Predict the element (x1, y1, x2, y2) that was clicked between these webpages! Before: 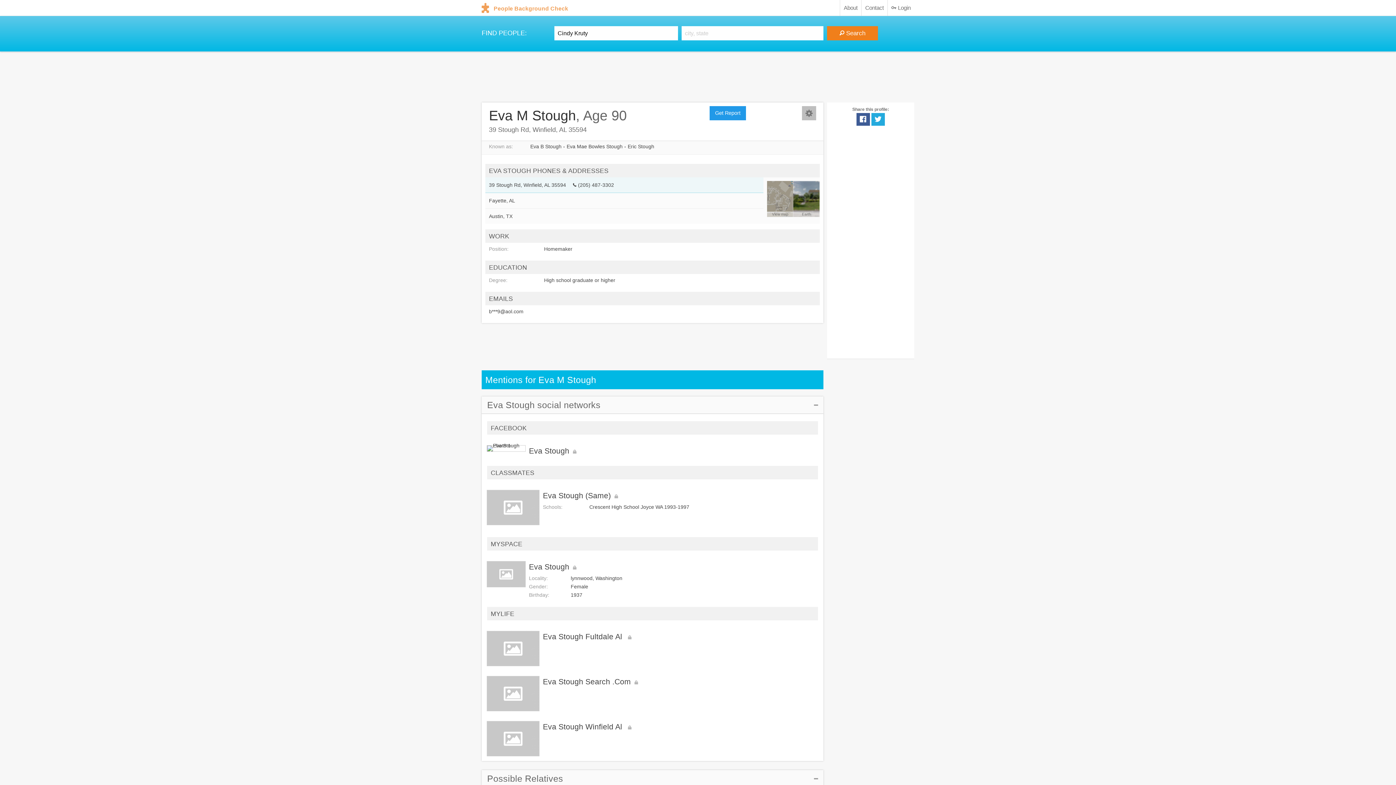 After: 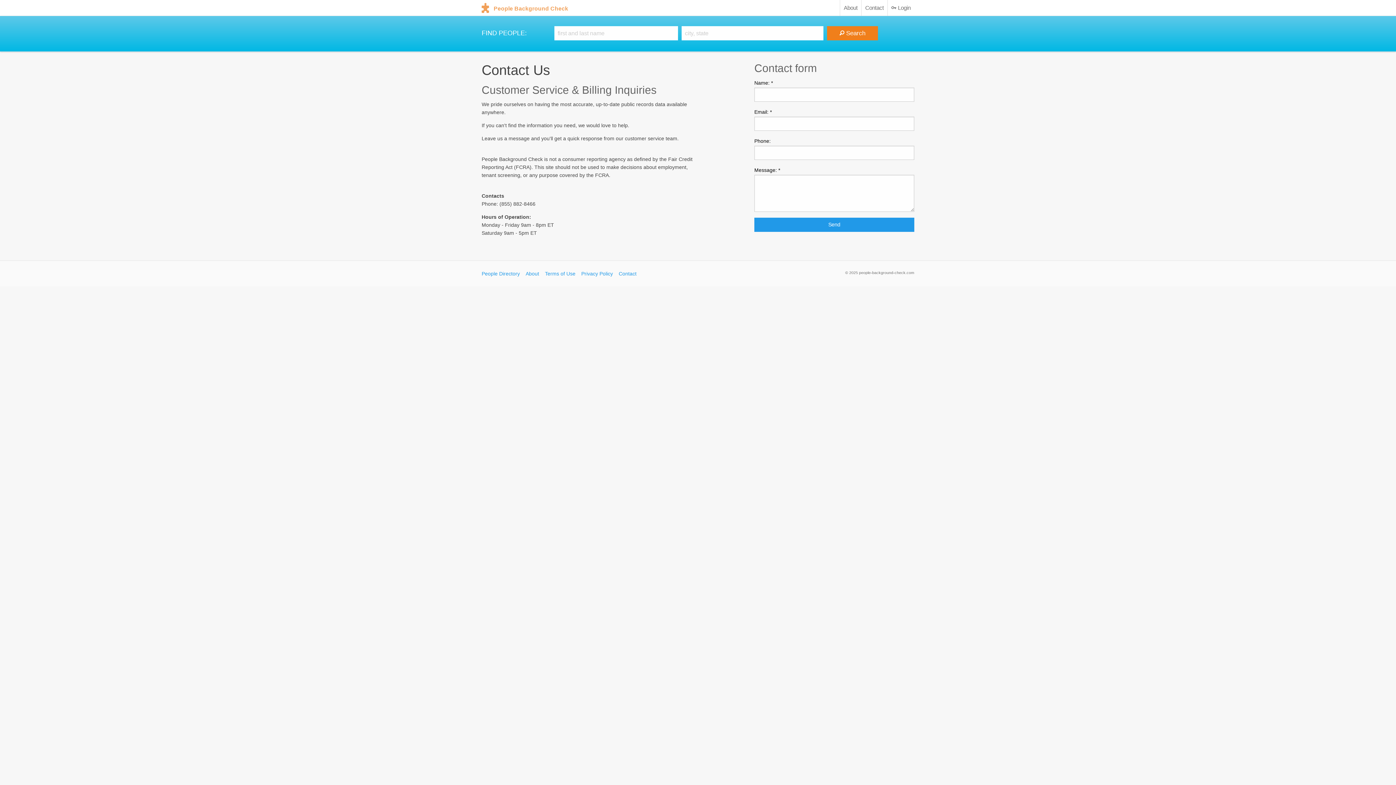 Action: bbox: (861, 0, 887, 16) label: Contact